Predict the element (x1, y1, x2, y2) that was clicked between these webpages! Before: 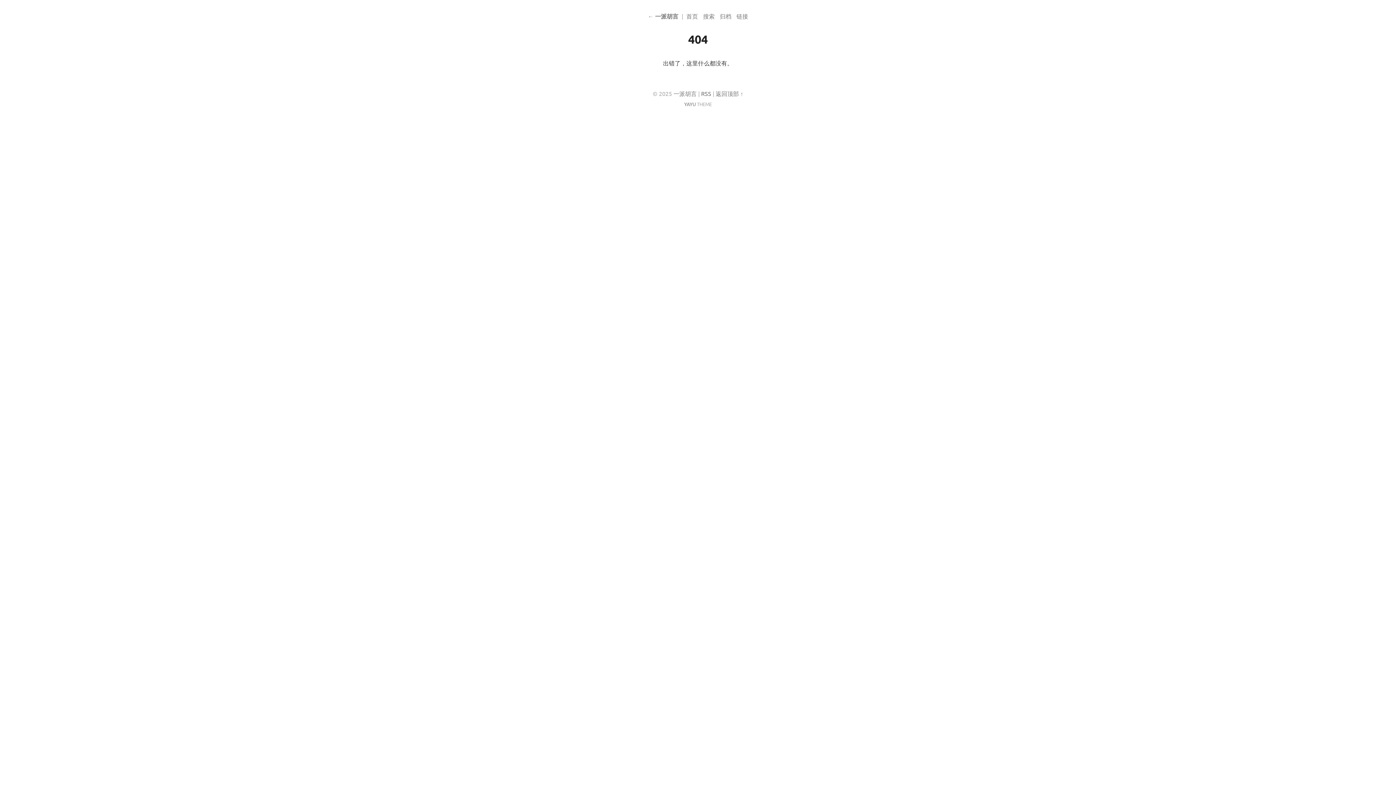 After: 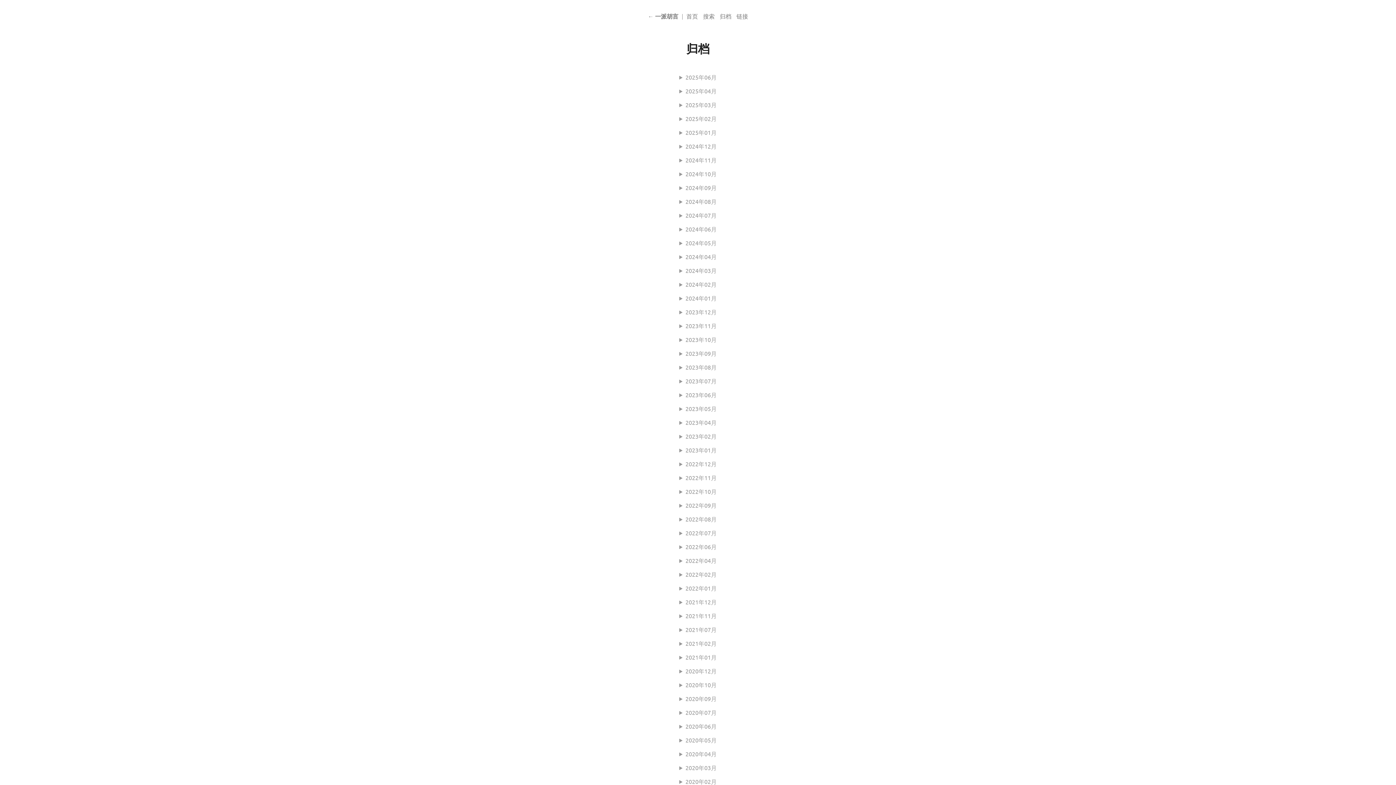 Action: bbox: (720, 12, 731, 19) label: 归档